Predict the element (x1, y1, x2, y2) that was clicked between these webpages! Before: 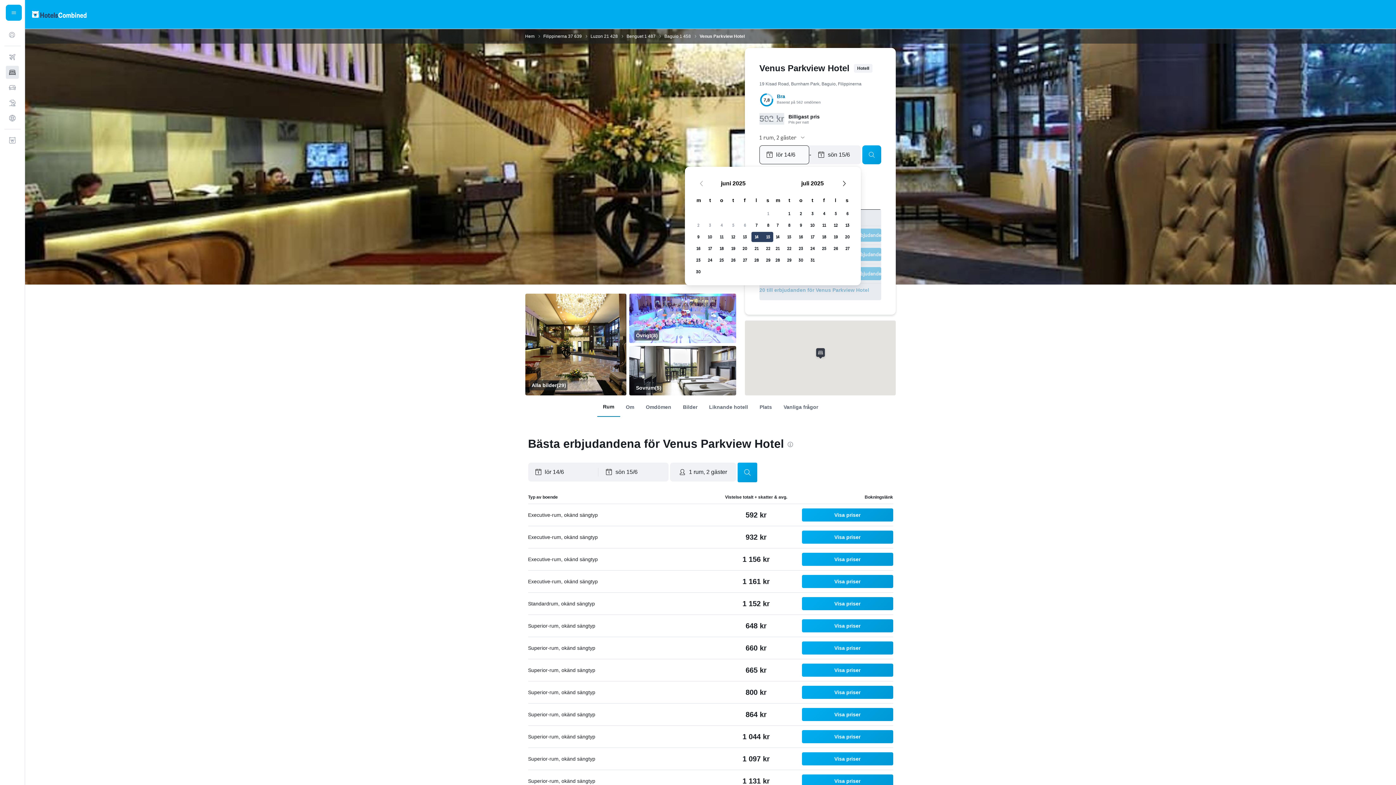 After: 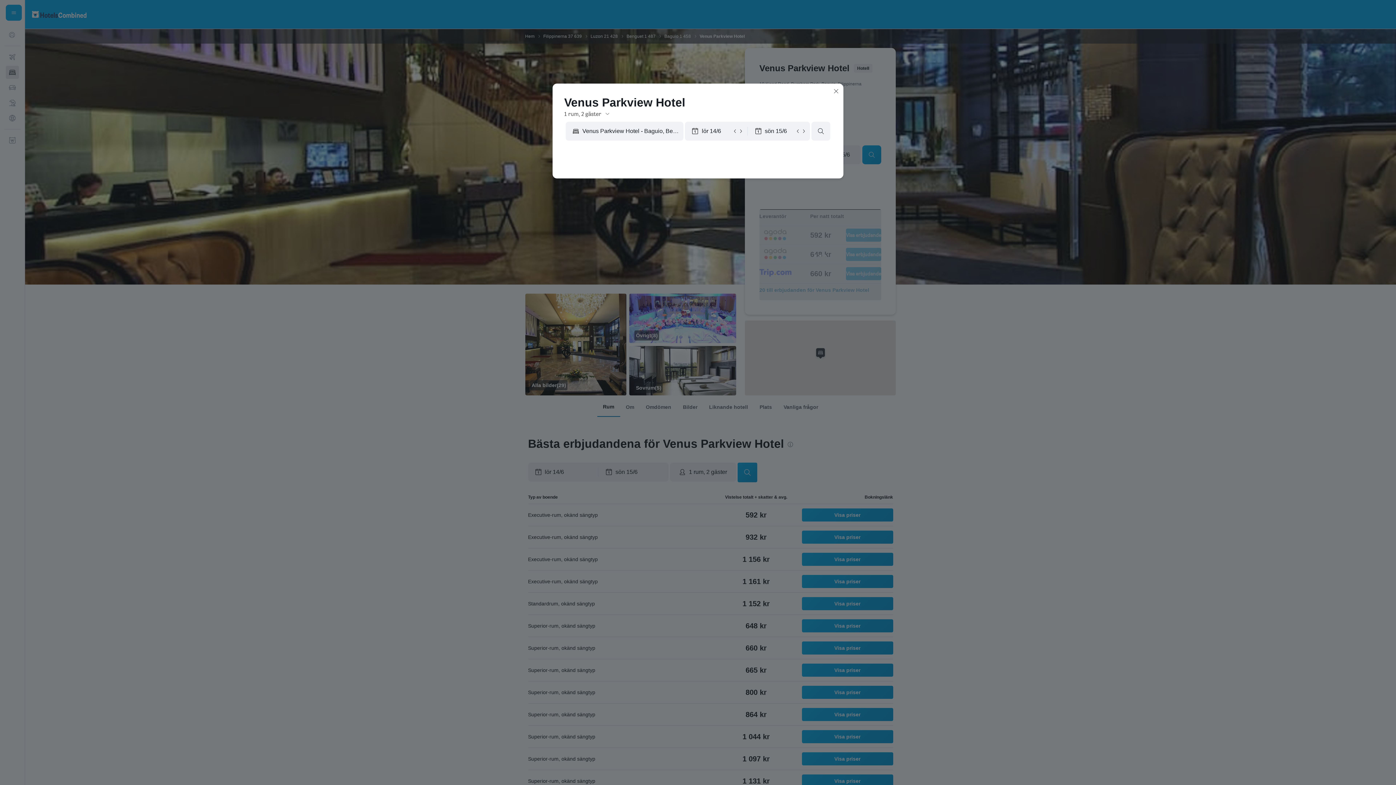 Action: bbox: (802, 508, 893, 521) label: Visa priser